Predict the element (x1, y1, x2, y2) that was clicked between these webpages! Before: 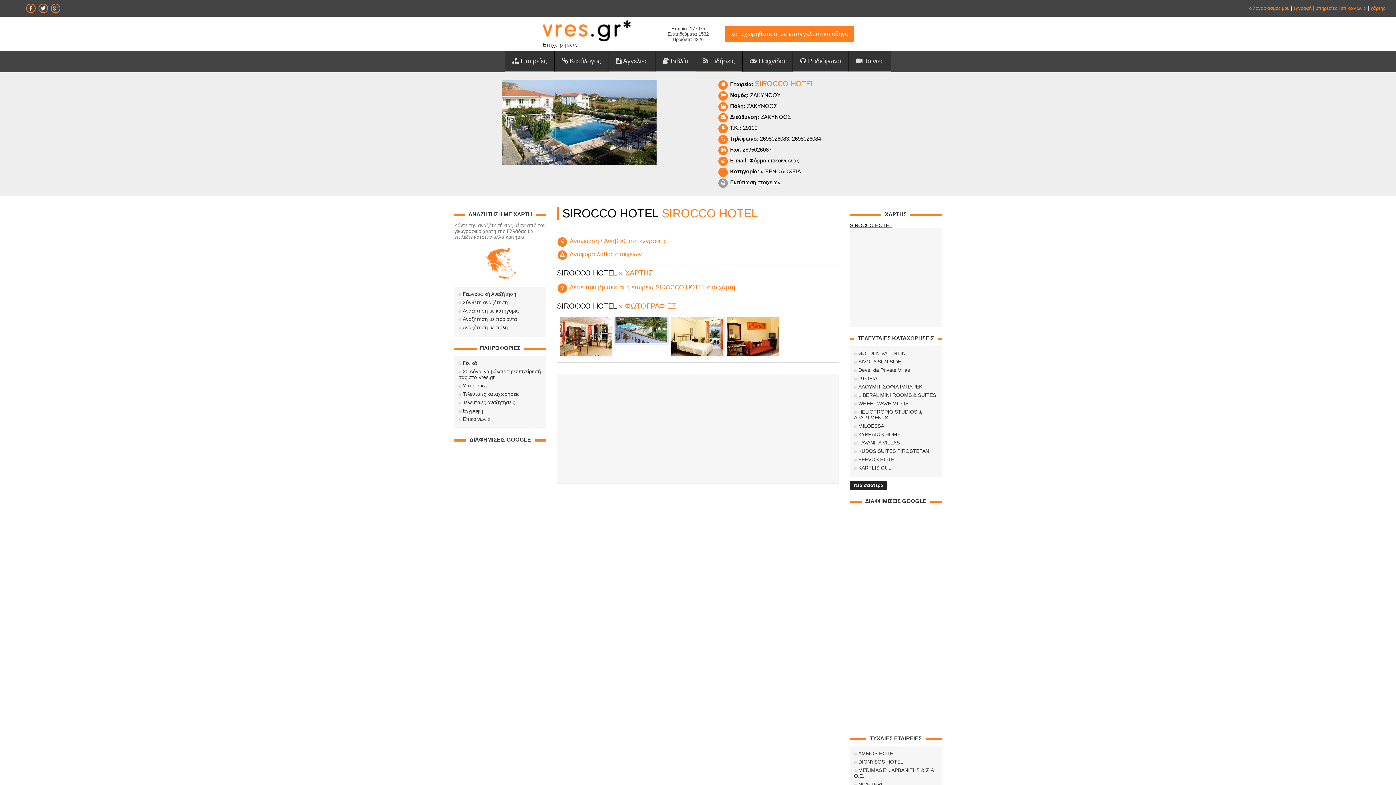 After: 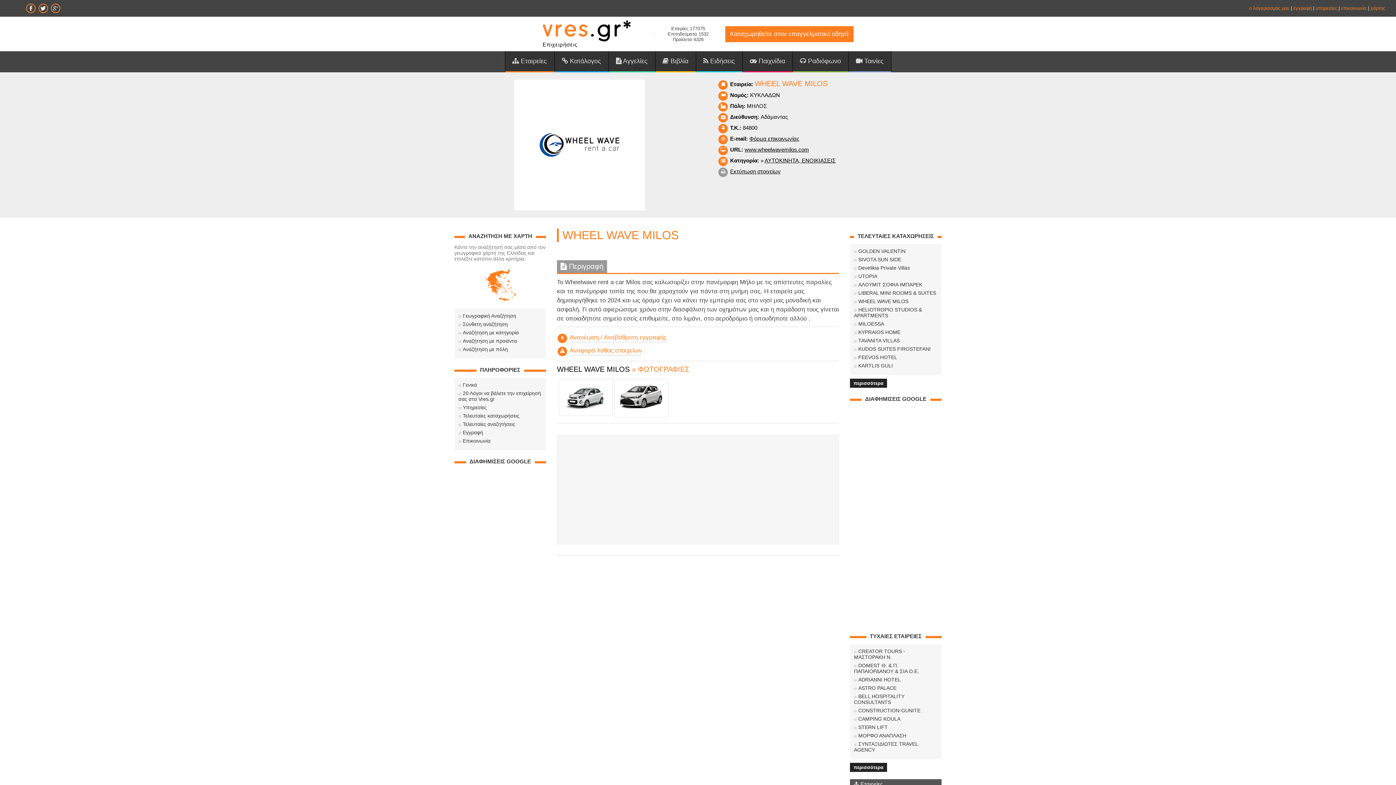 Action: label: WHEEL WAVE MILOS bbox: (854, 400, 937, 406)